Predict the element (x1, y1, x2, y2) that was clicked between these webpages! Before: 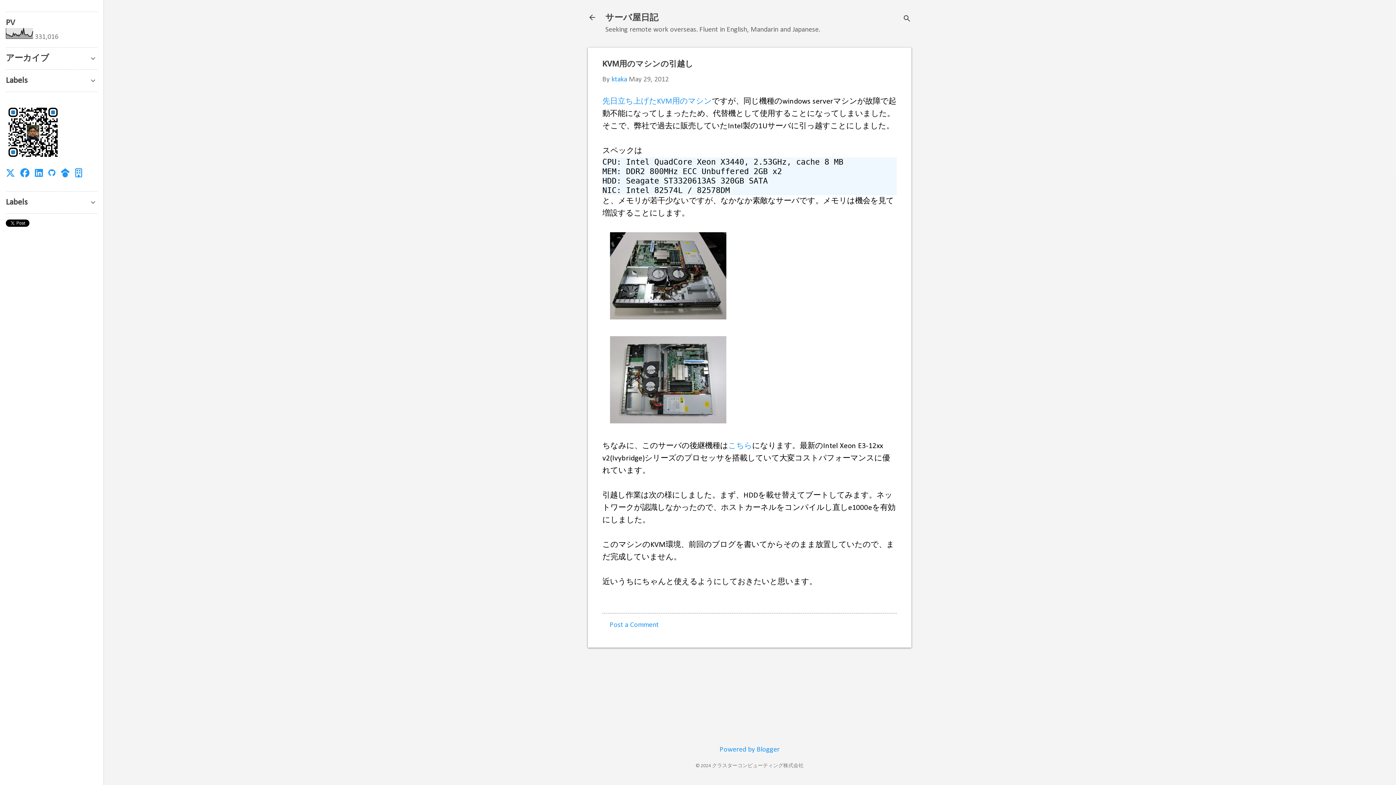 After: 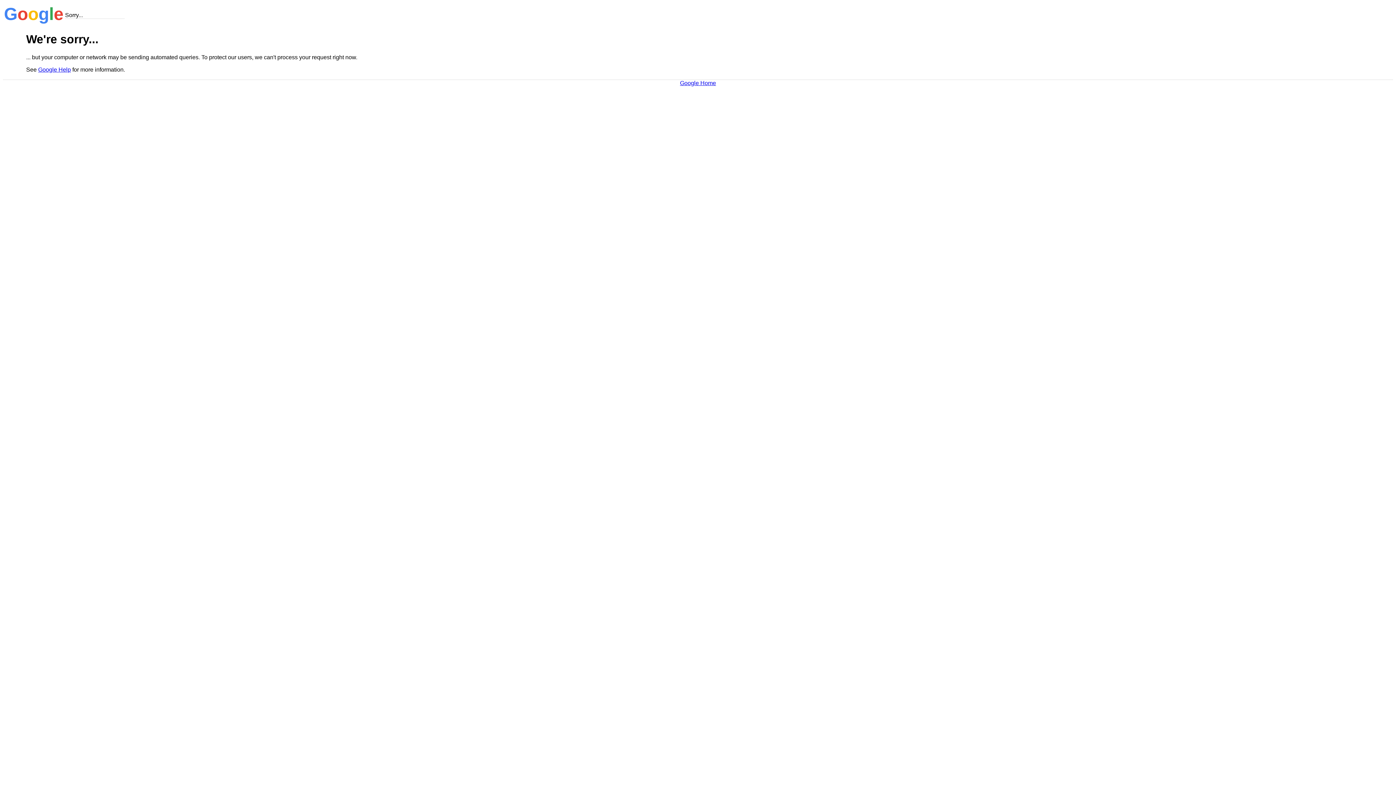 Action: bbox: (60, 170, 69, 177)